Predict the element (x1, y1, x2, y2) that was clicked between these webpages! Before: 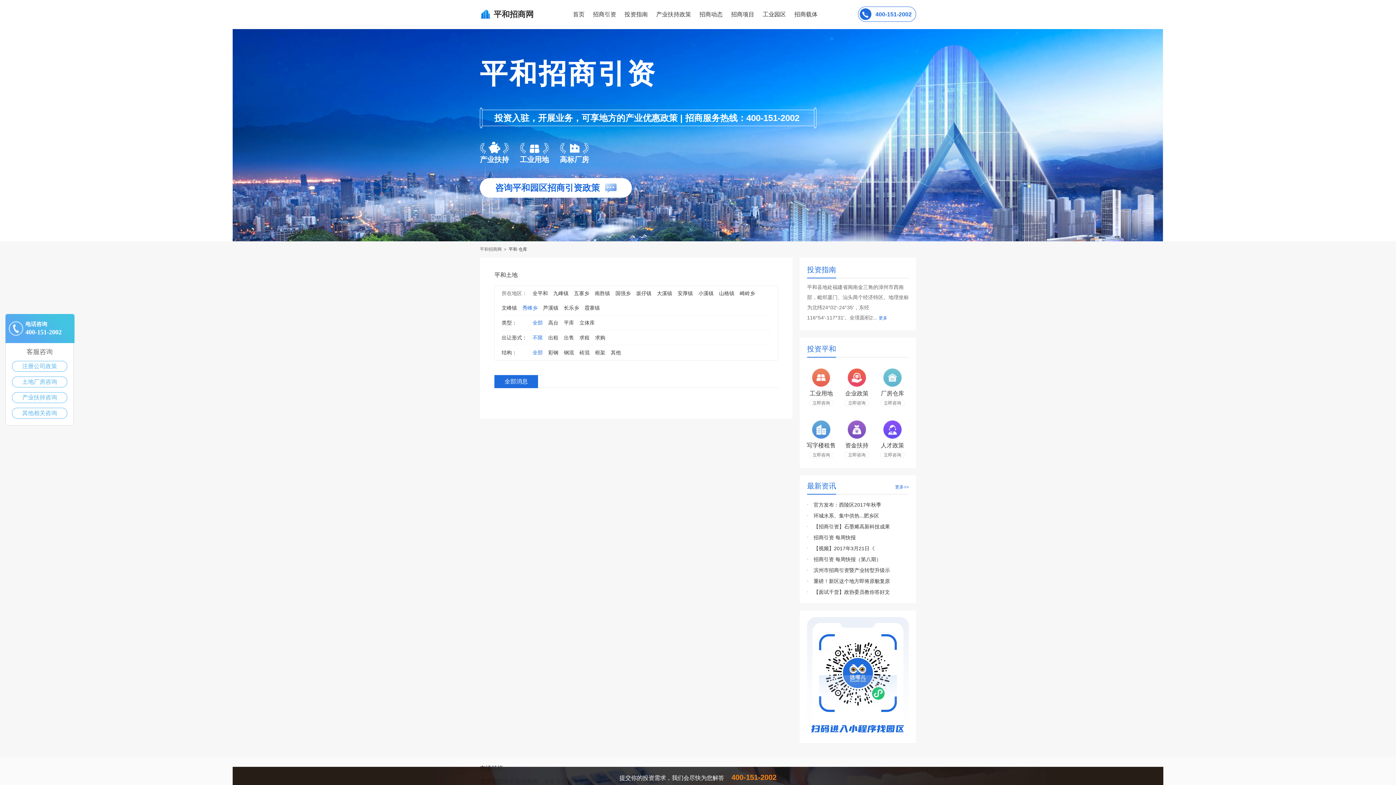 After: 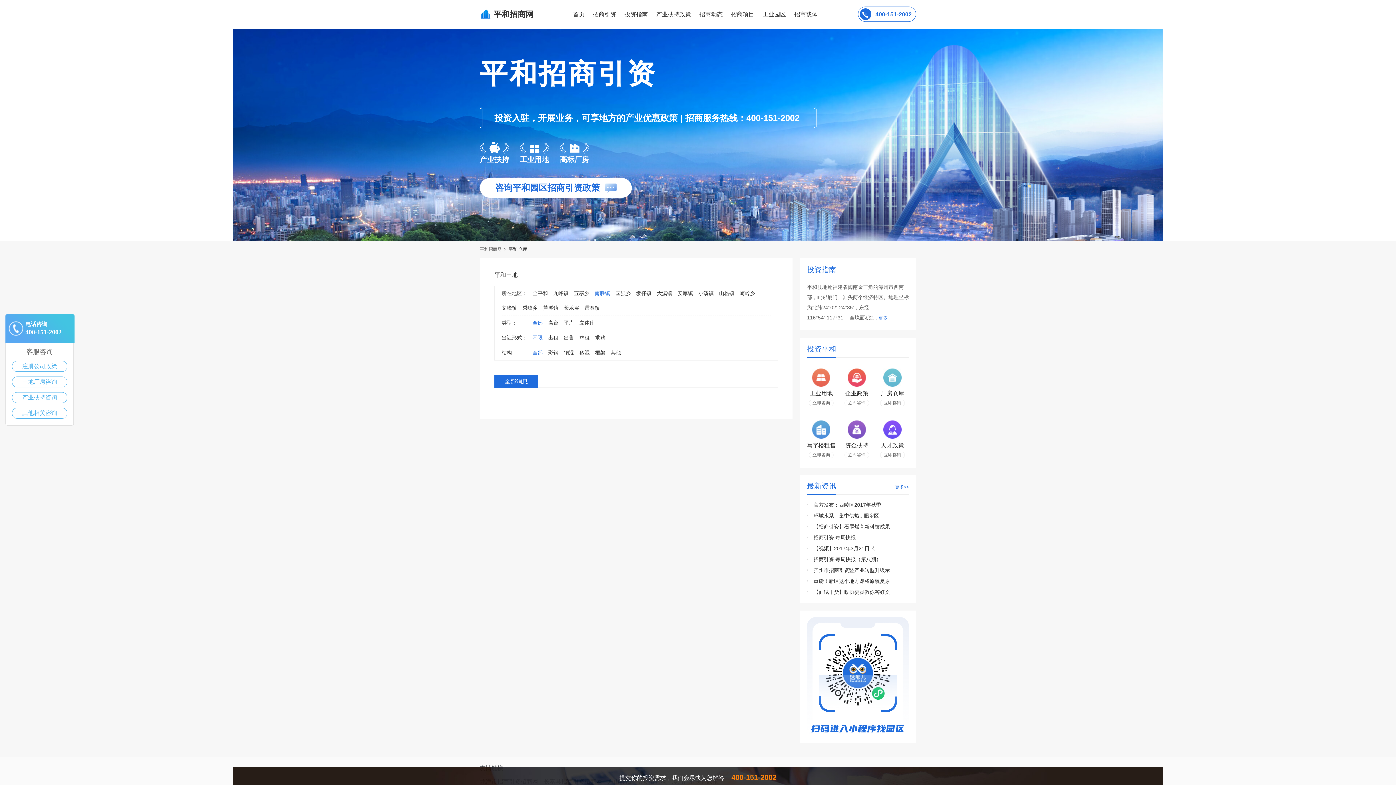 Action: bbox: (594, 286, 610, 300) label: 南胜镇